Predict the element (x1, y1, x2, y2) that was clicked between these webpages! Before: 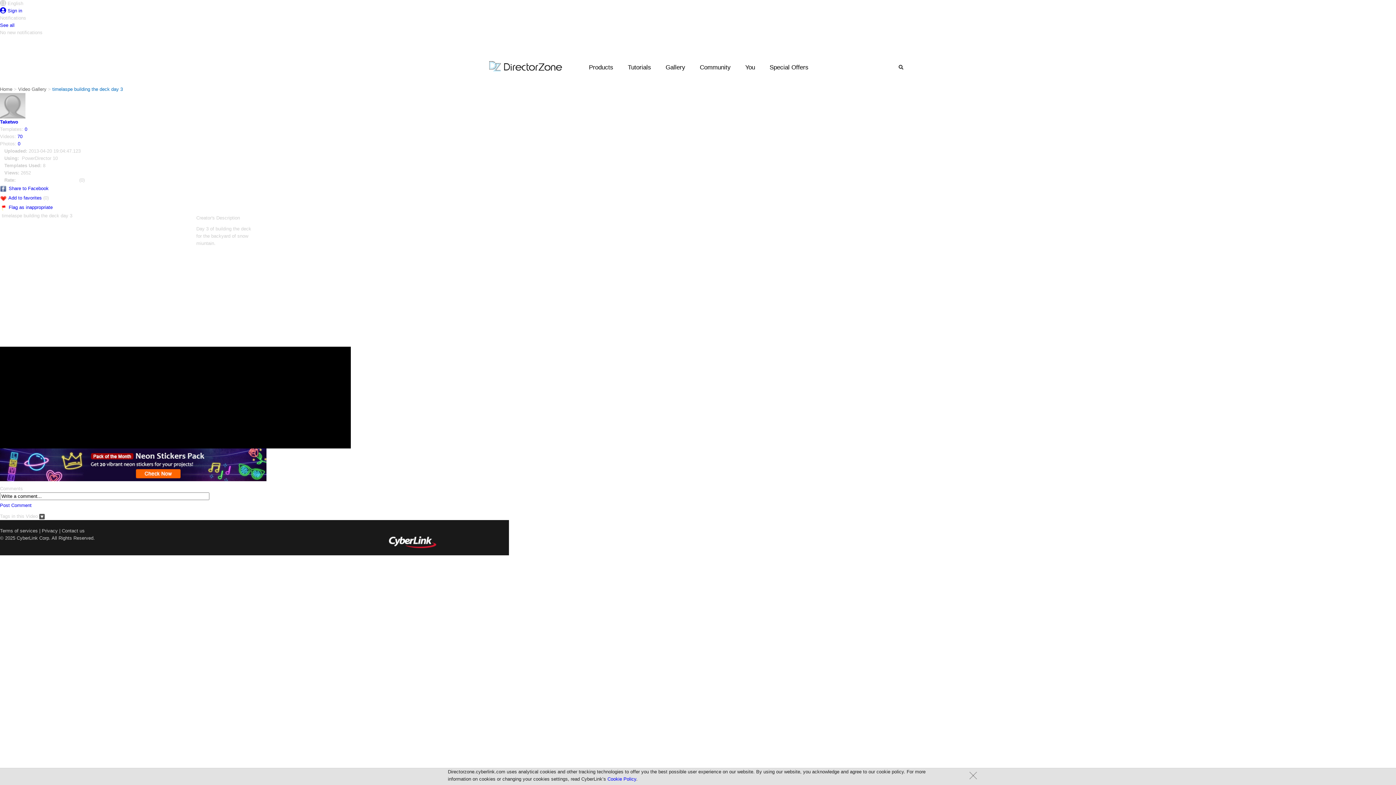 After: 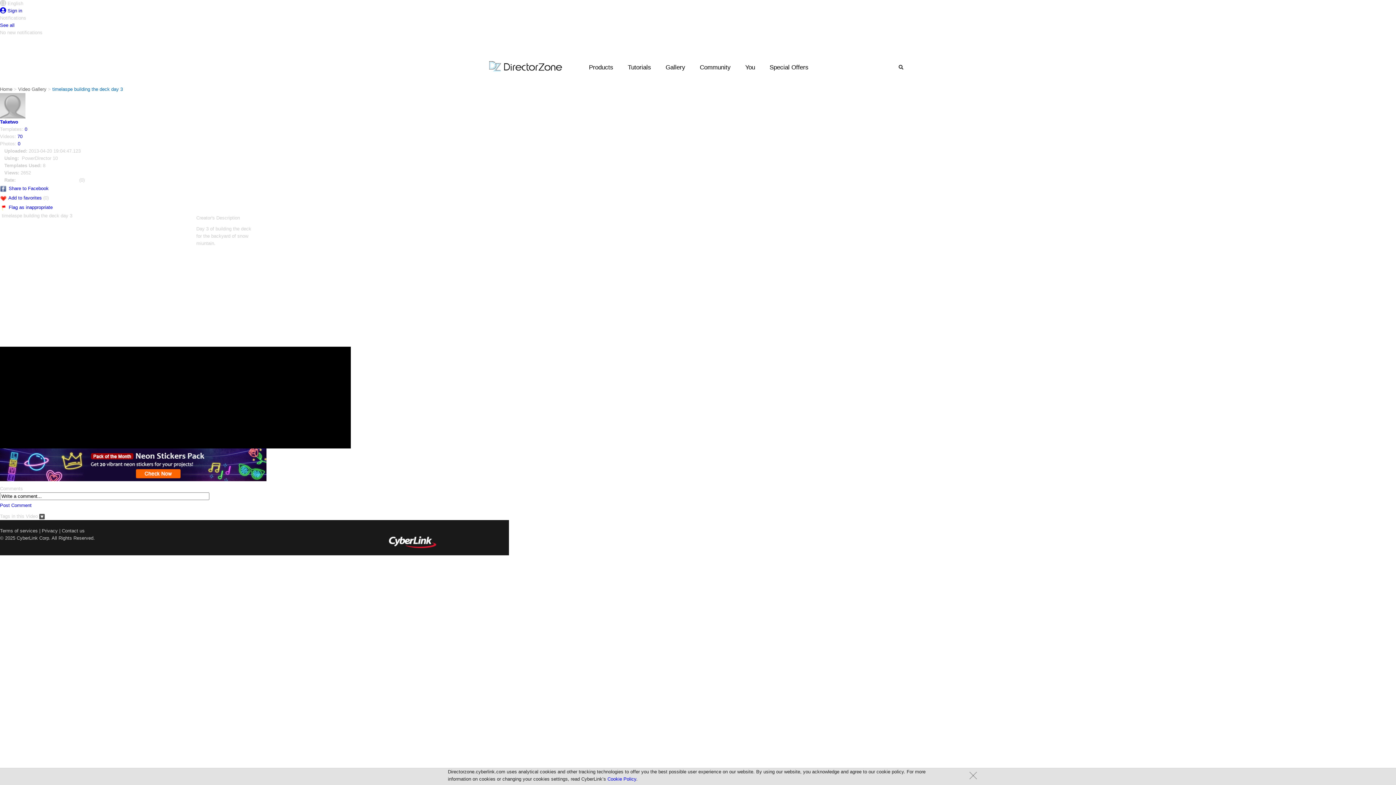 Action: bbox: (8, 195, 41, 200) label: Add to favorites